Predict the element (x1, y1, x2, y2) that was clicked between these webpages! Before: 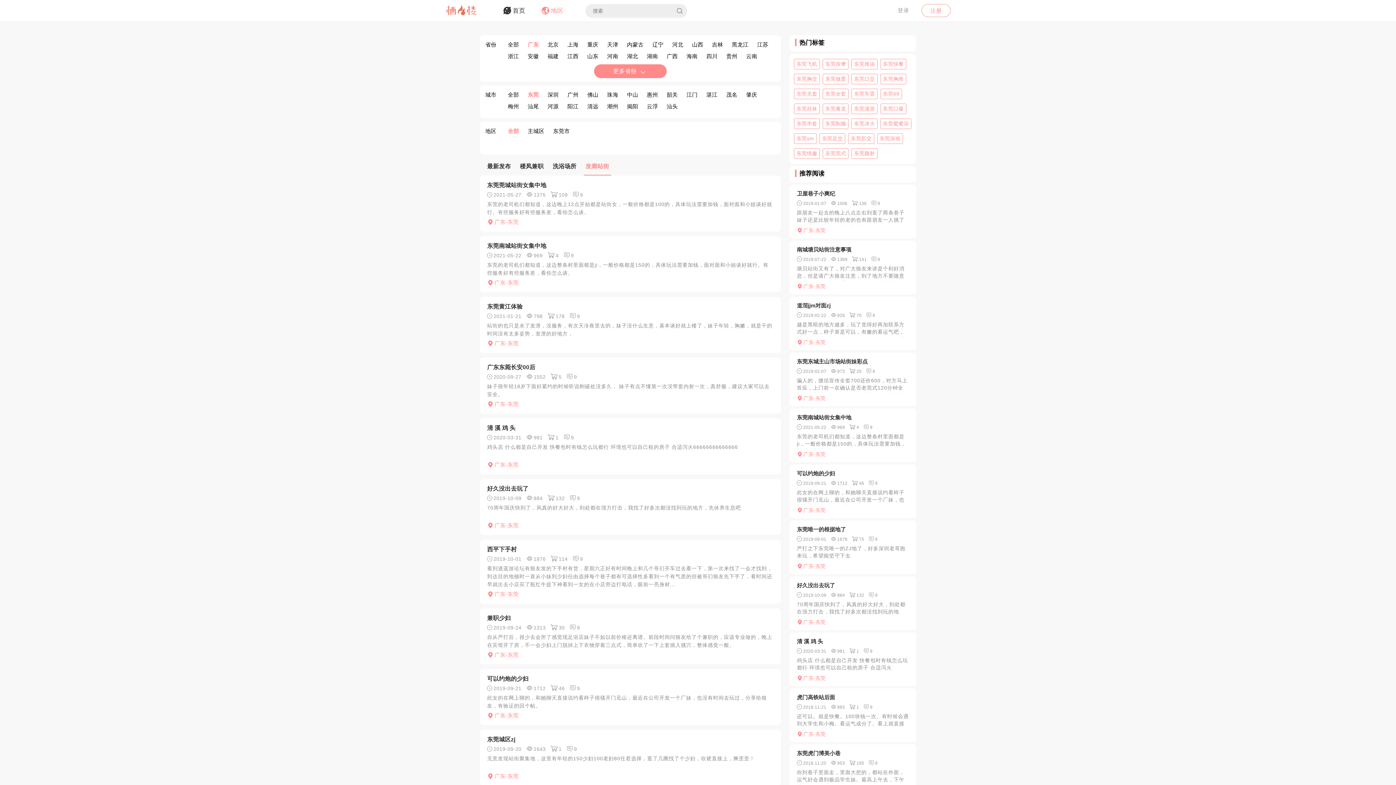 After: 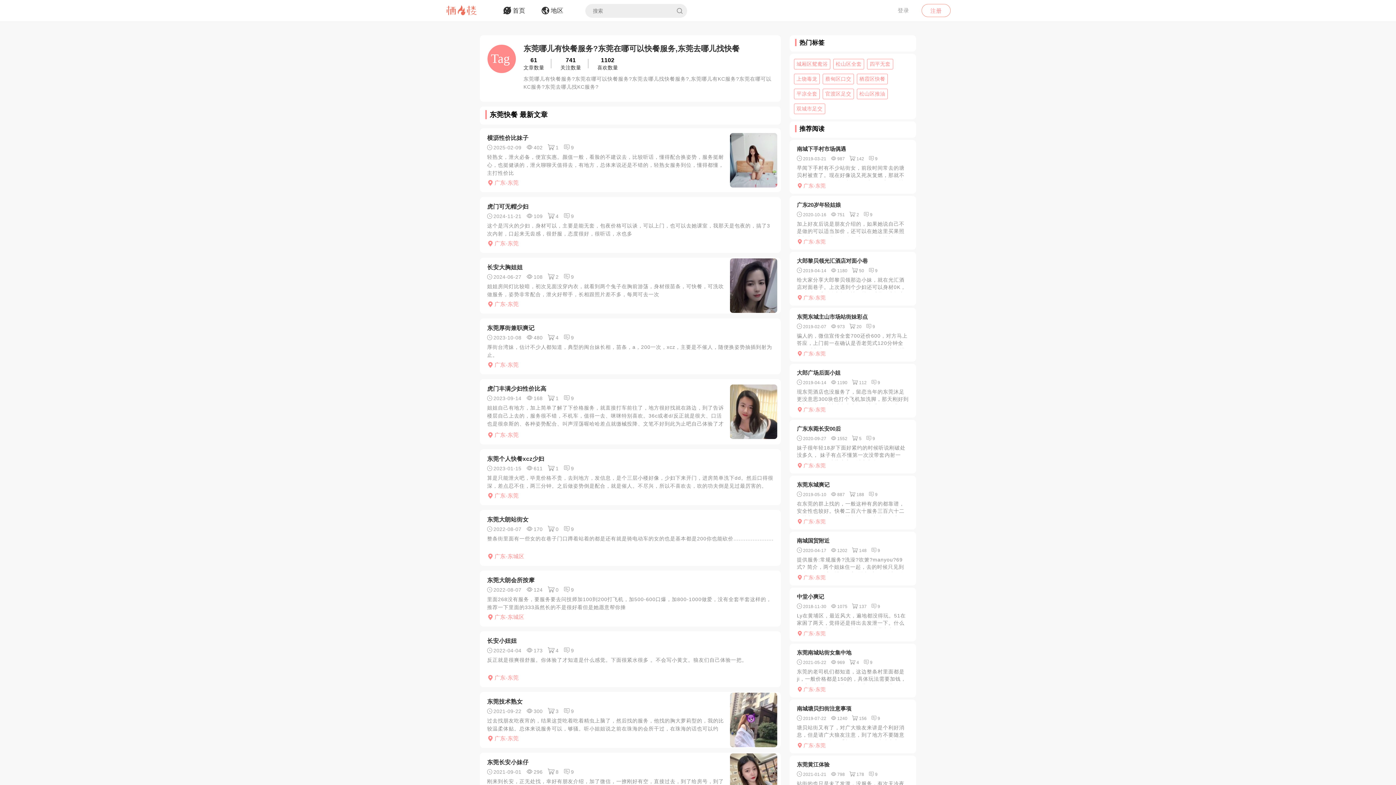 Action: bbox: (880, 58, 906, 69) label: 东莞快餐